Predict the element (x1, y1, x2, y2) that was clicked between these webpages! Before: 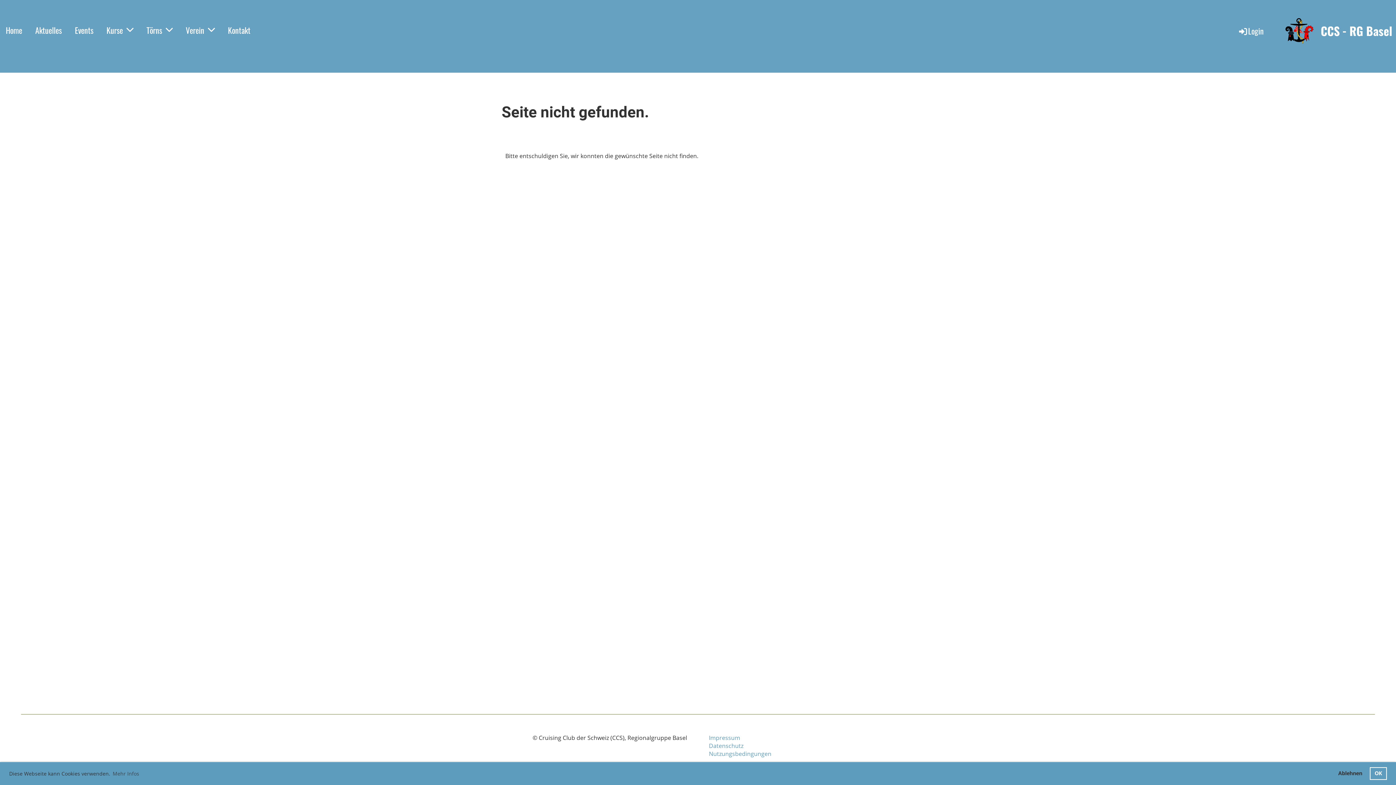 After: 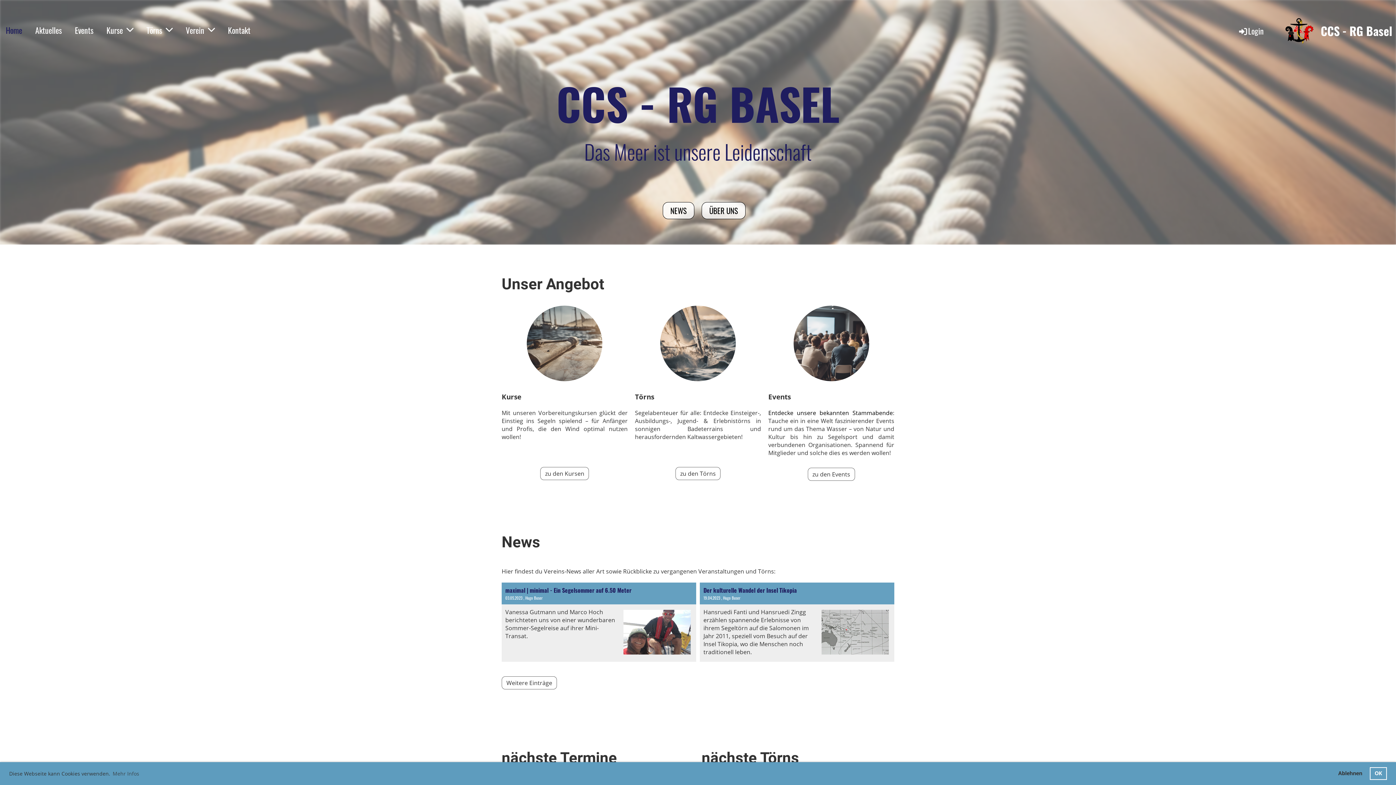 Action: label: CCS - RG Basel bbox: (1321, 22, 1392, 38)